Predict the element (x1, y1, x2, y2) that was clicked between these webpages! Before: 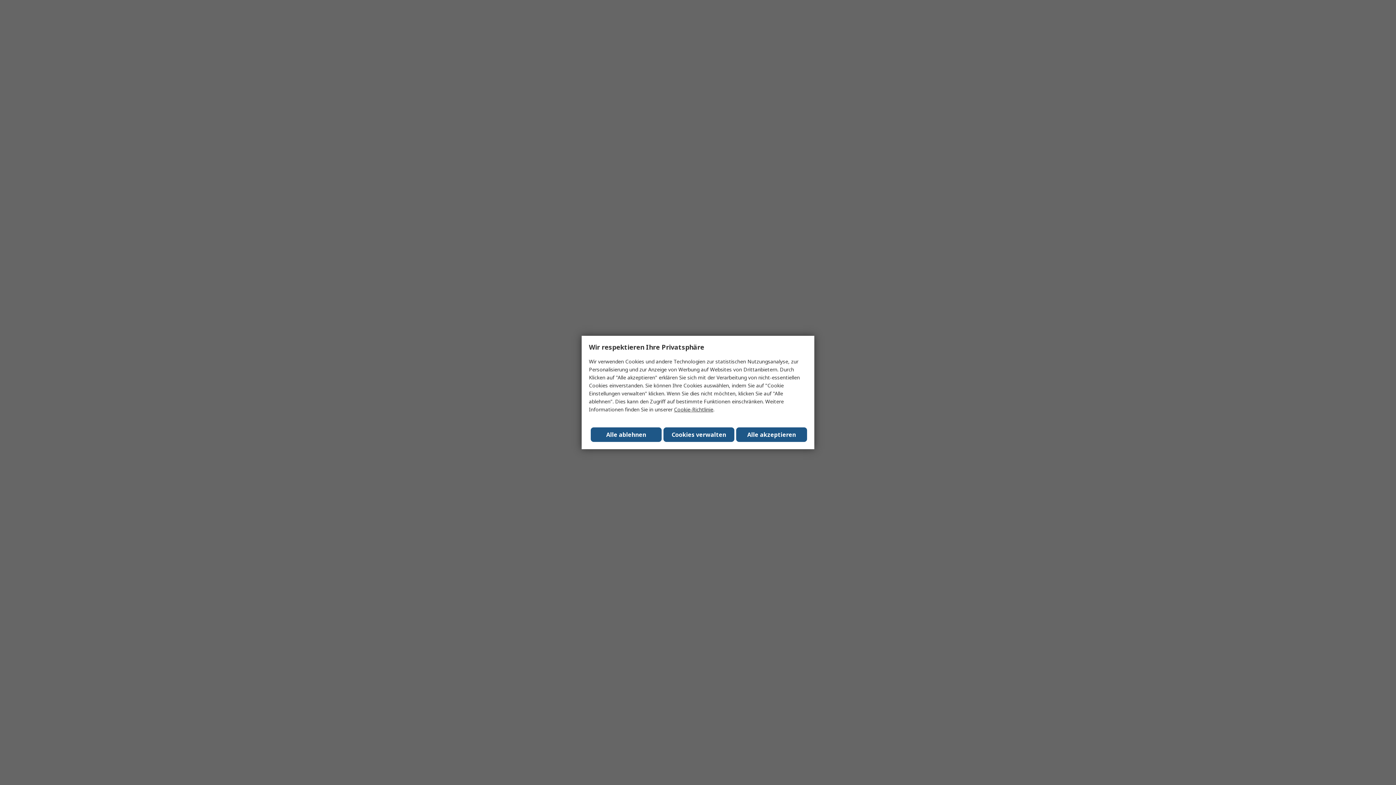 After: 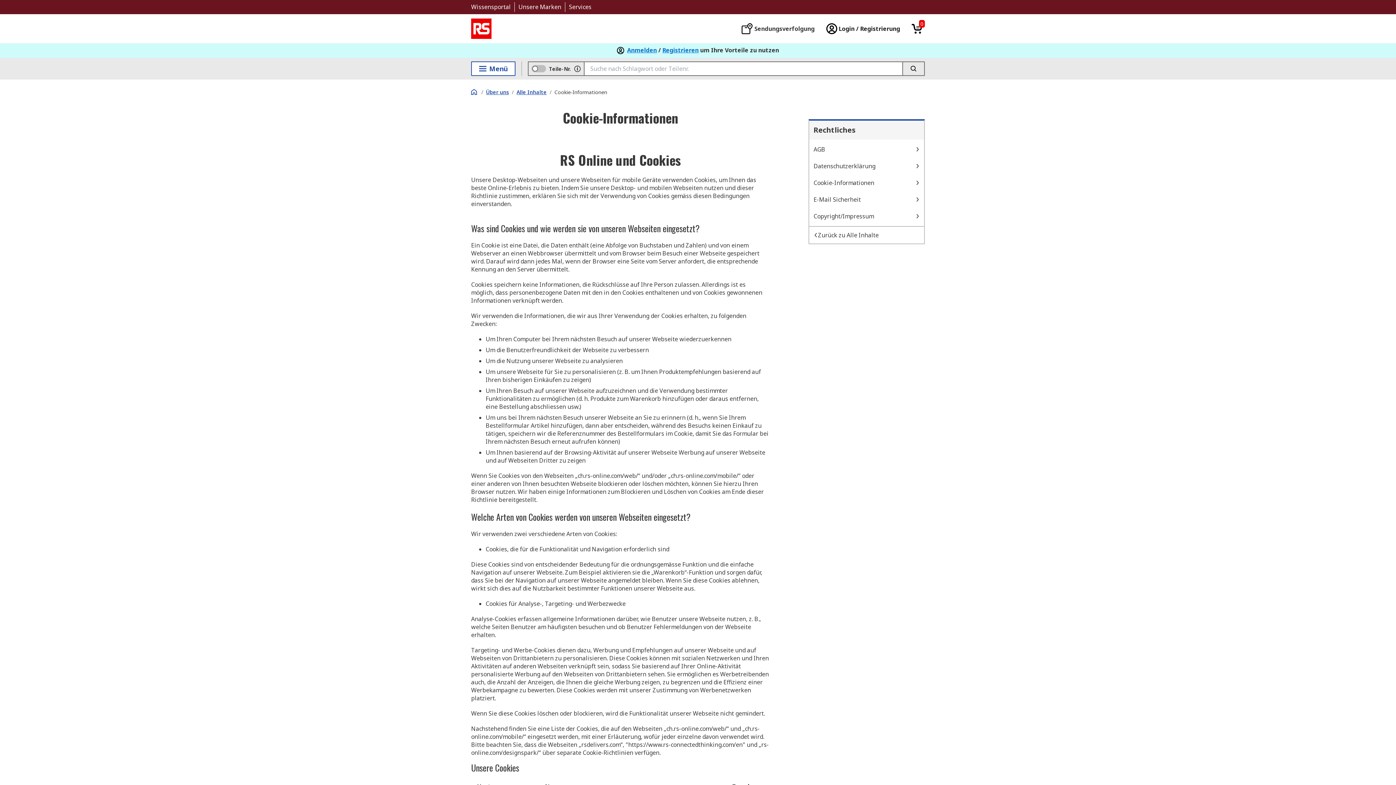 Action: bbox: (674, 406, 713, 413) label: Cookie-Richtlinie